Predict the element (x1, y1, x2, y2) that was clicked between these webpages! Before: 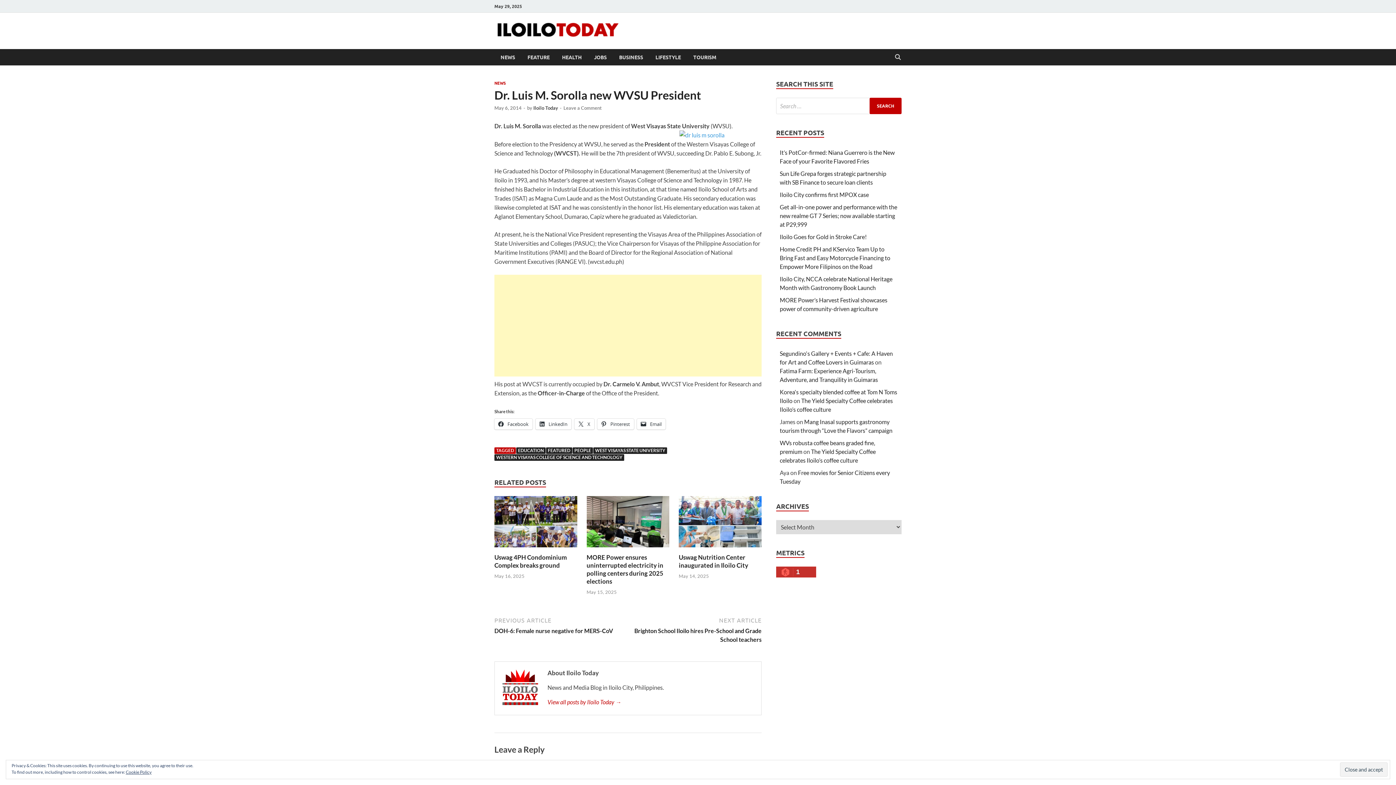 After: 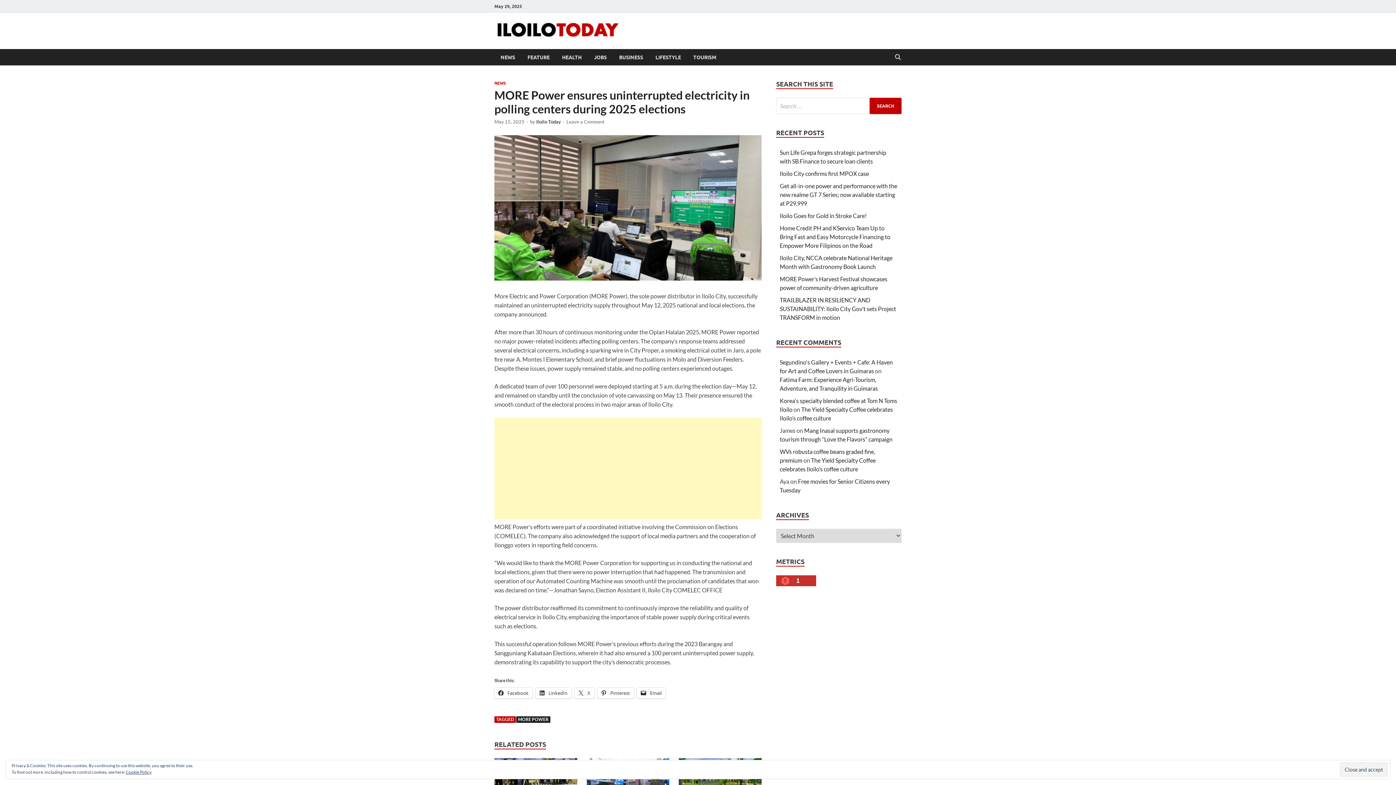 Action: bbox: (586, 520, 669, 527)